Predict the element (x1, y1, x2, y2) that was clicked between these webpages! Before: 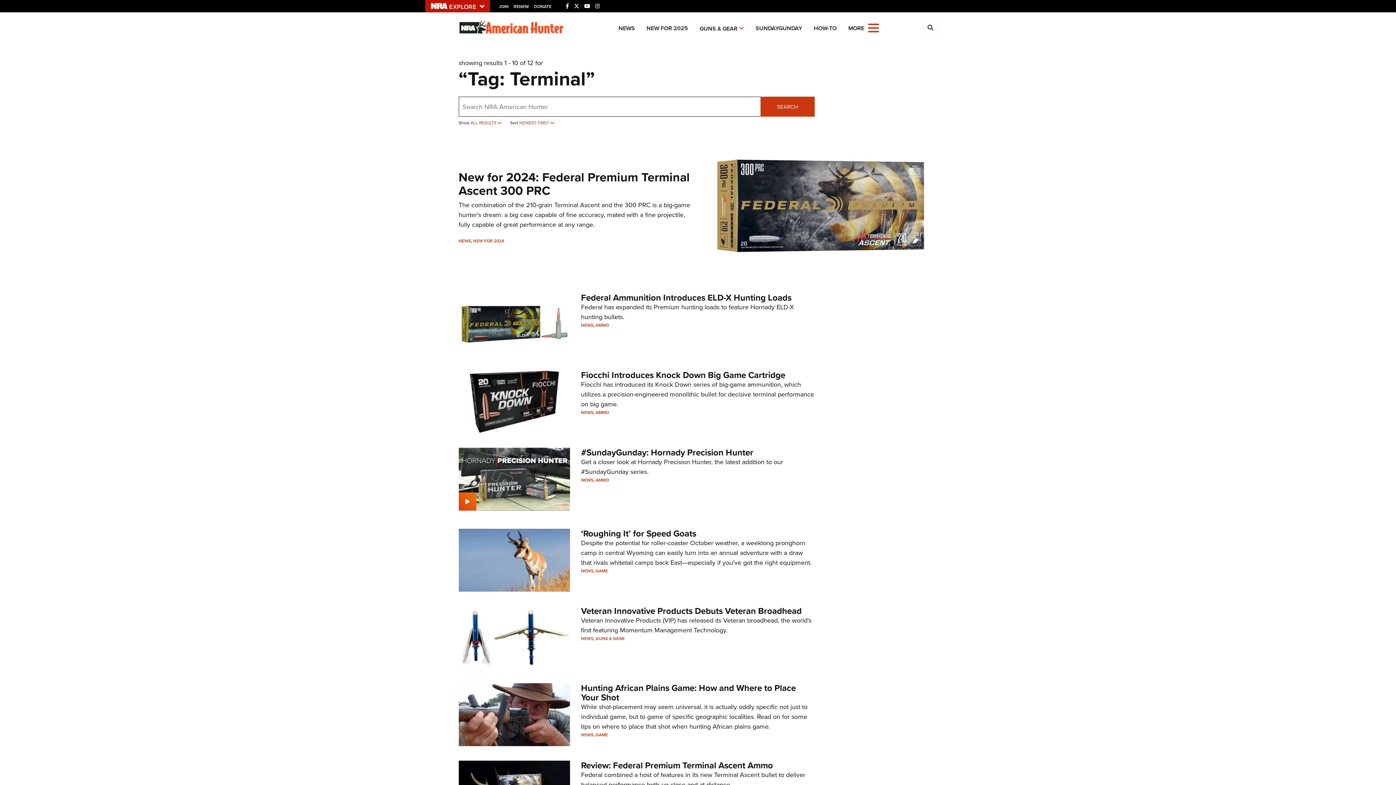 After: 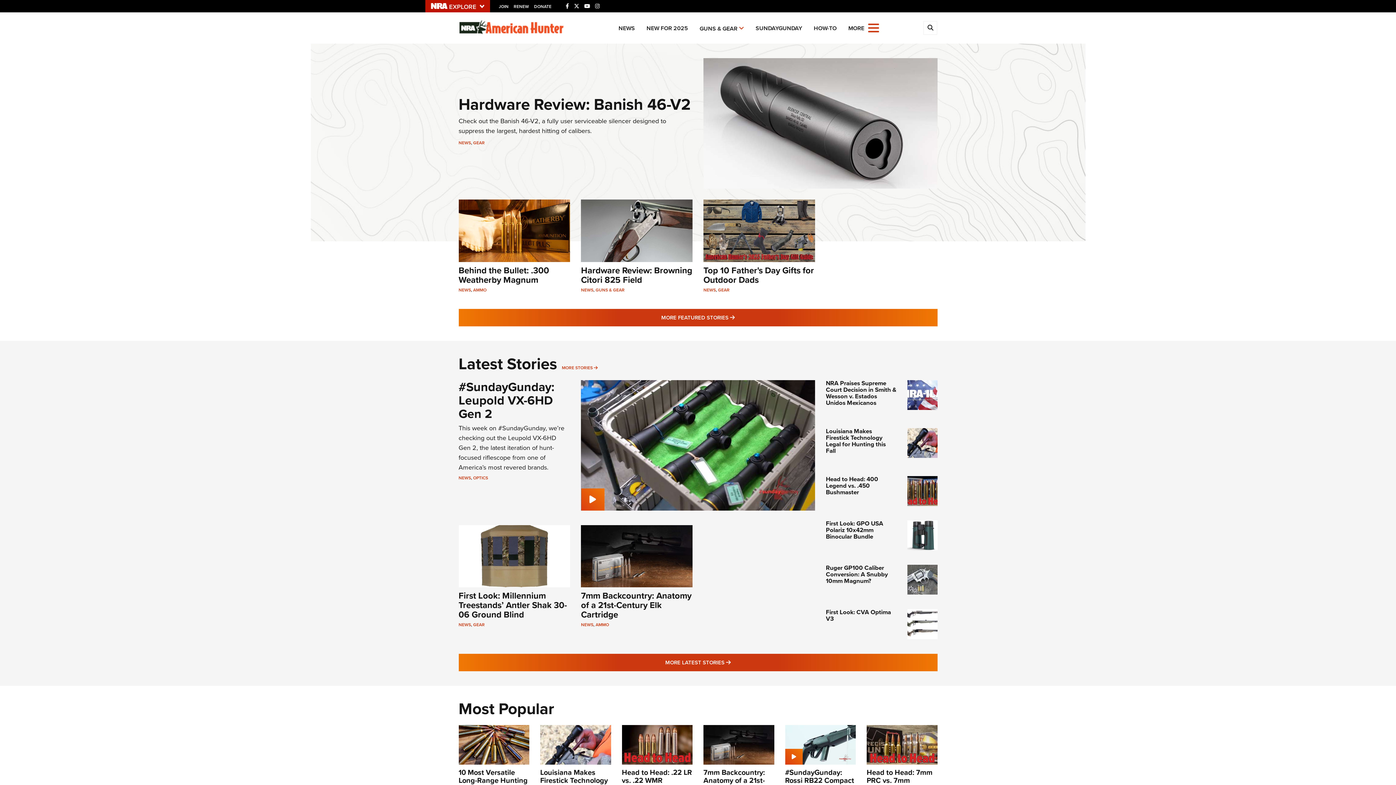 Action: bbox: (458, 20, 564, 34)